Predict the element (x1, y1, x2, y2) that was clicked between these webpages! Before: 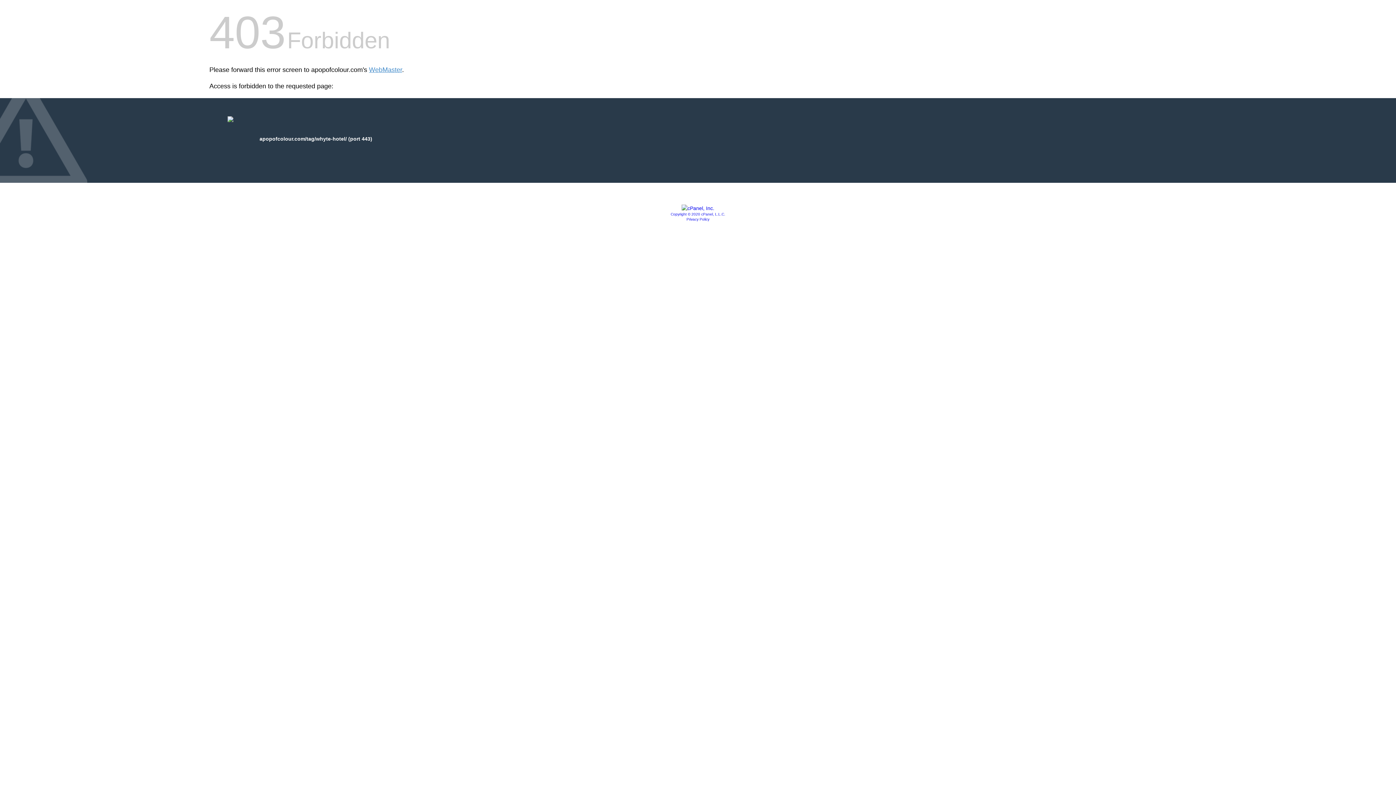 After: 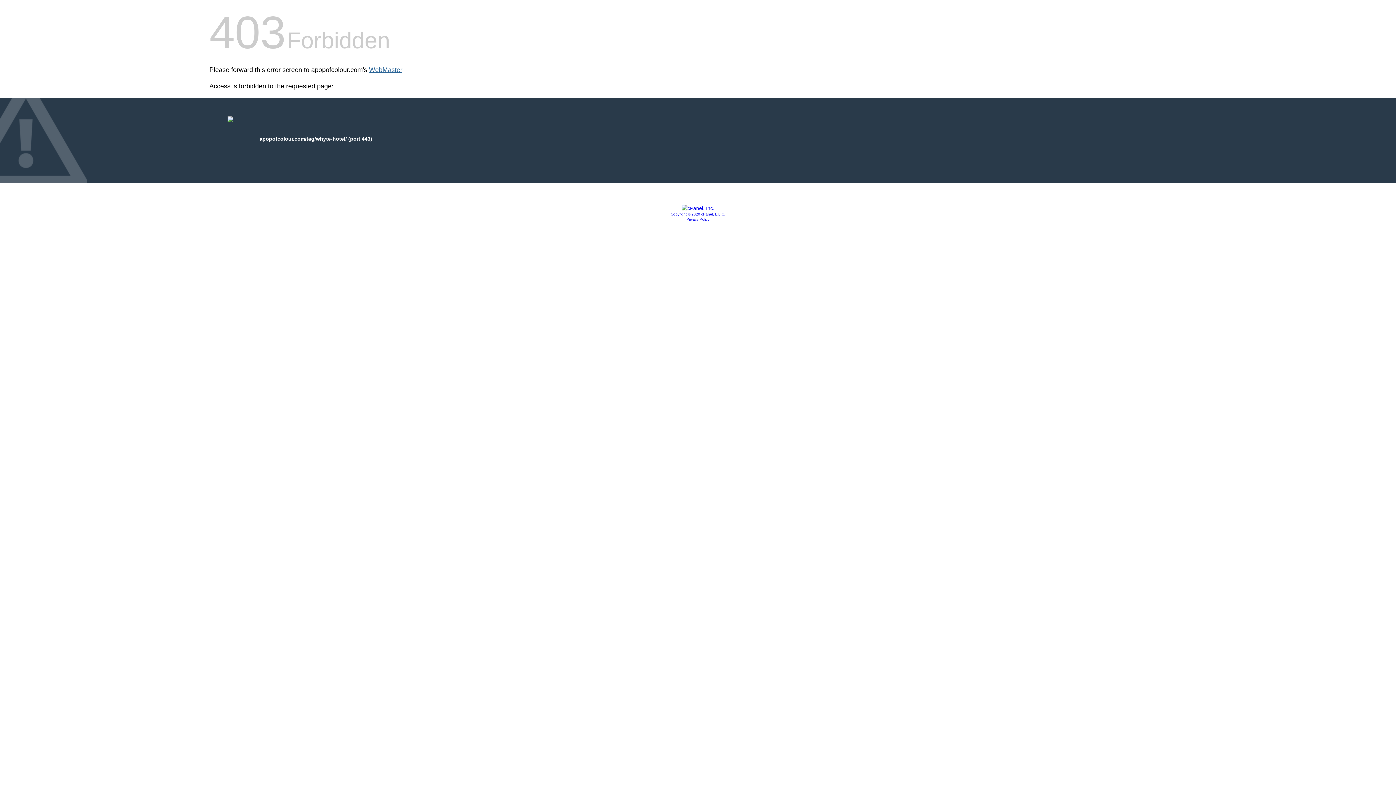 Action: label: WebMaster bbox: (369, 66, 402, 73)